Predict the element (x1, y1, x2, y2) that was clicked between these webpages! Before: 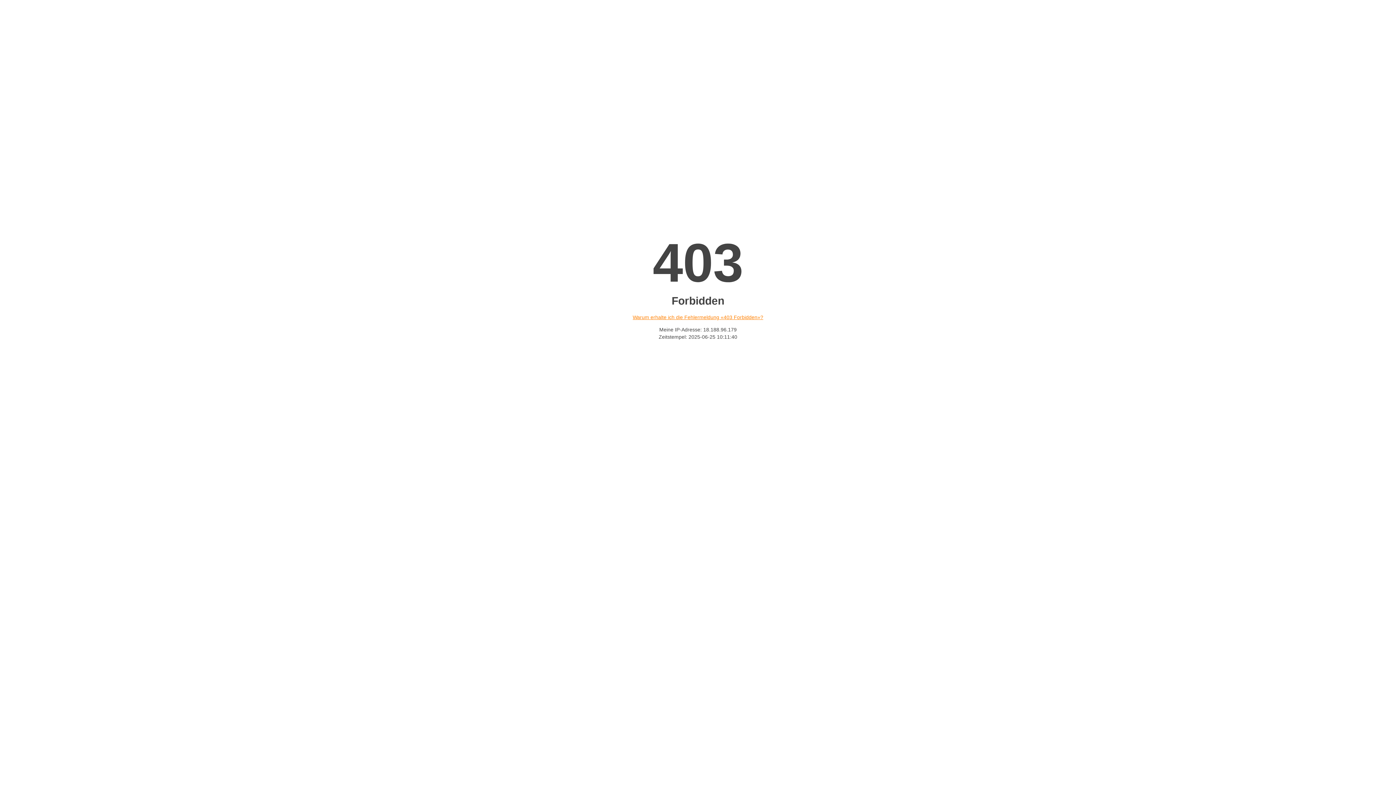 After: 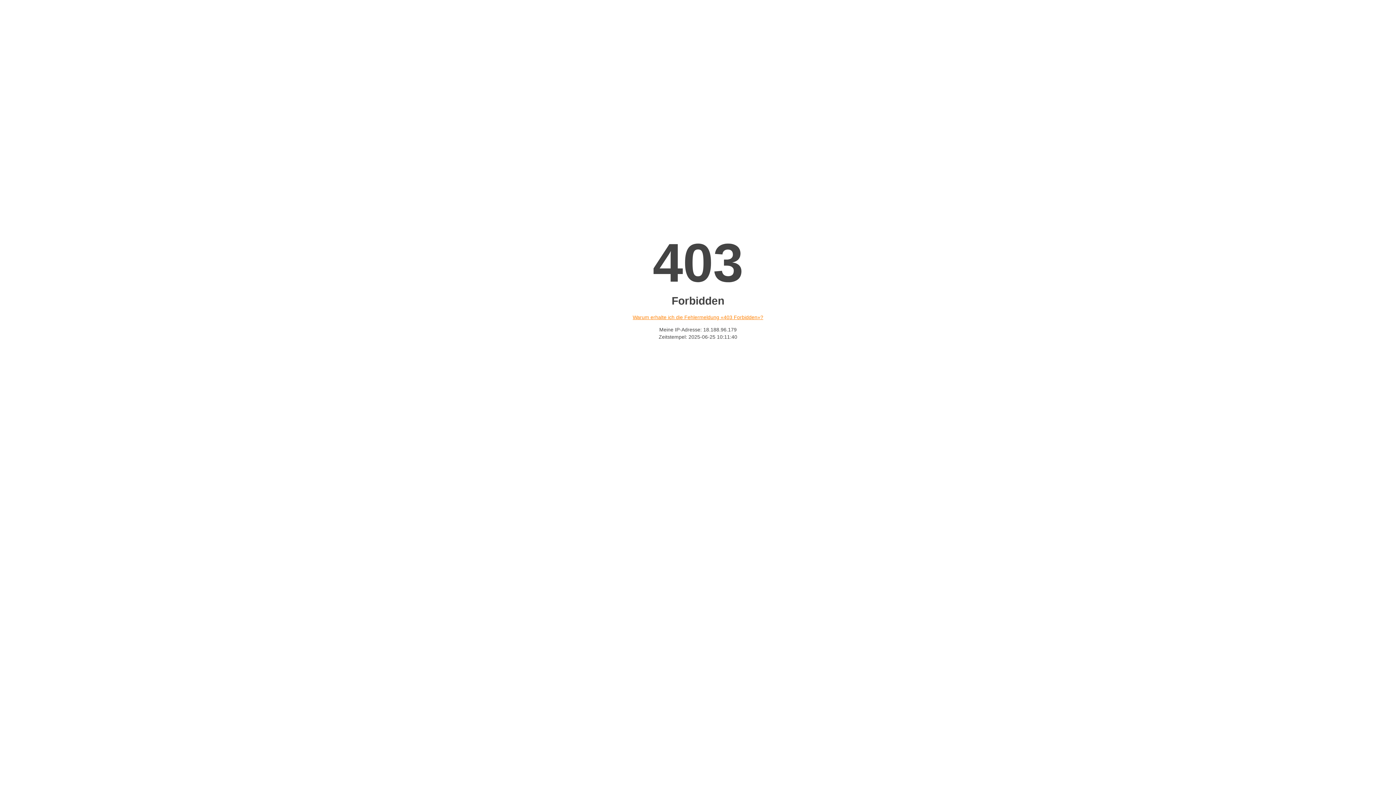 Action: label: Warum erhalte ich die Fehlermeldung «403 Forbidden»? bbox: (632, 314, 763, 320)